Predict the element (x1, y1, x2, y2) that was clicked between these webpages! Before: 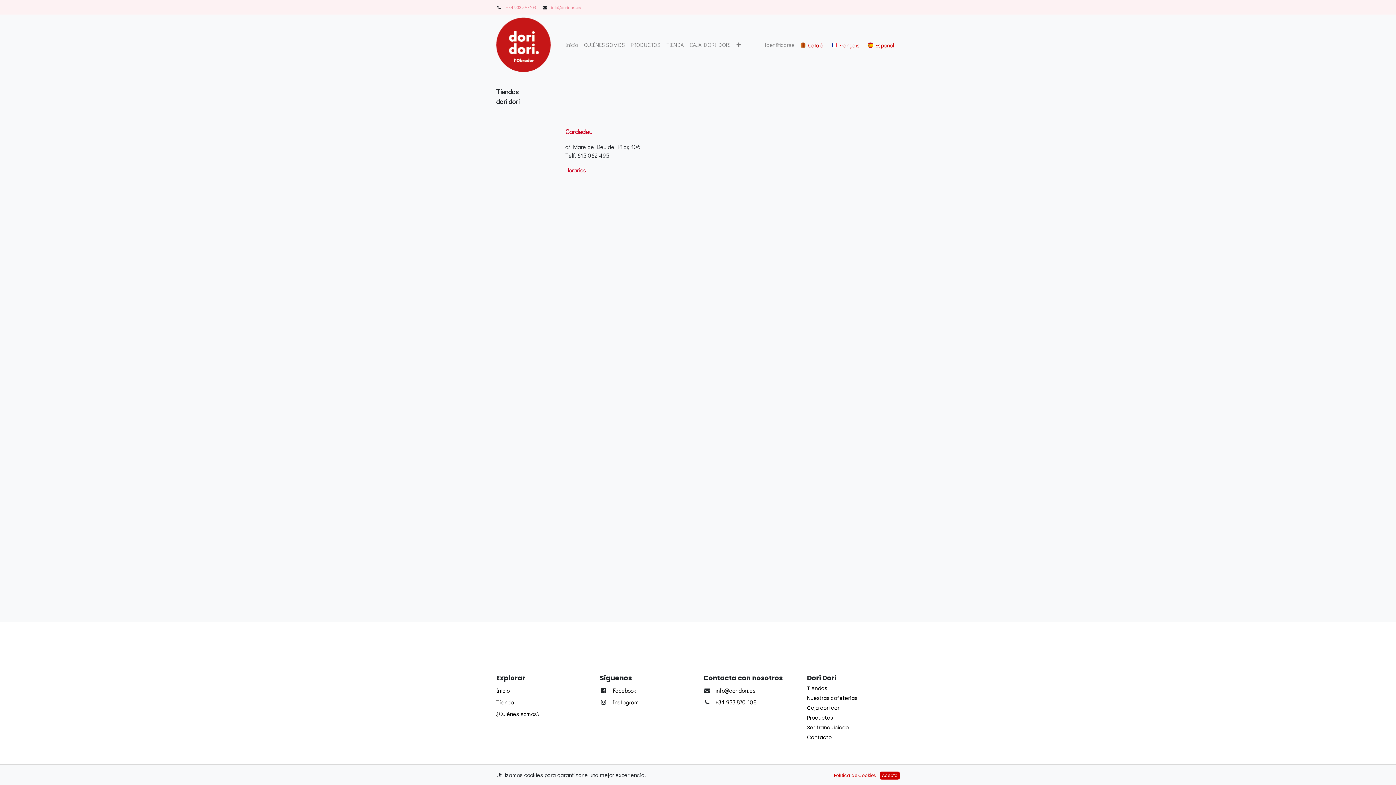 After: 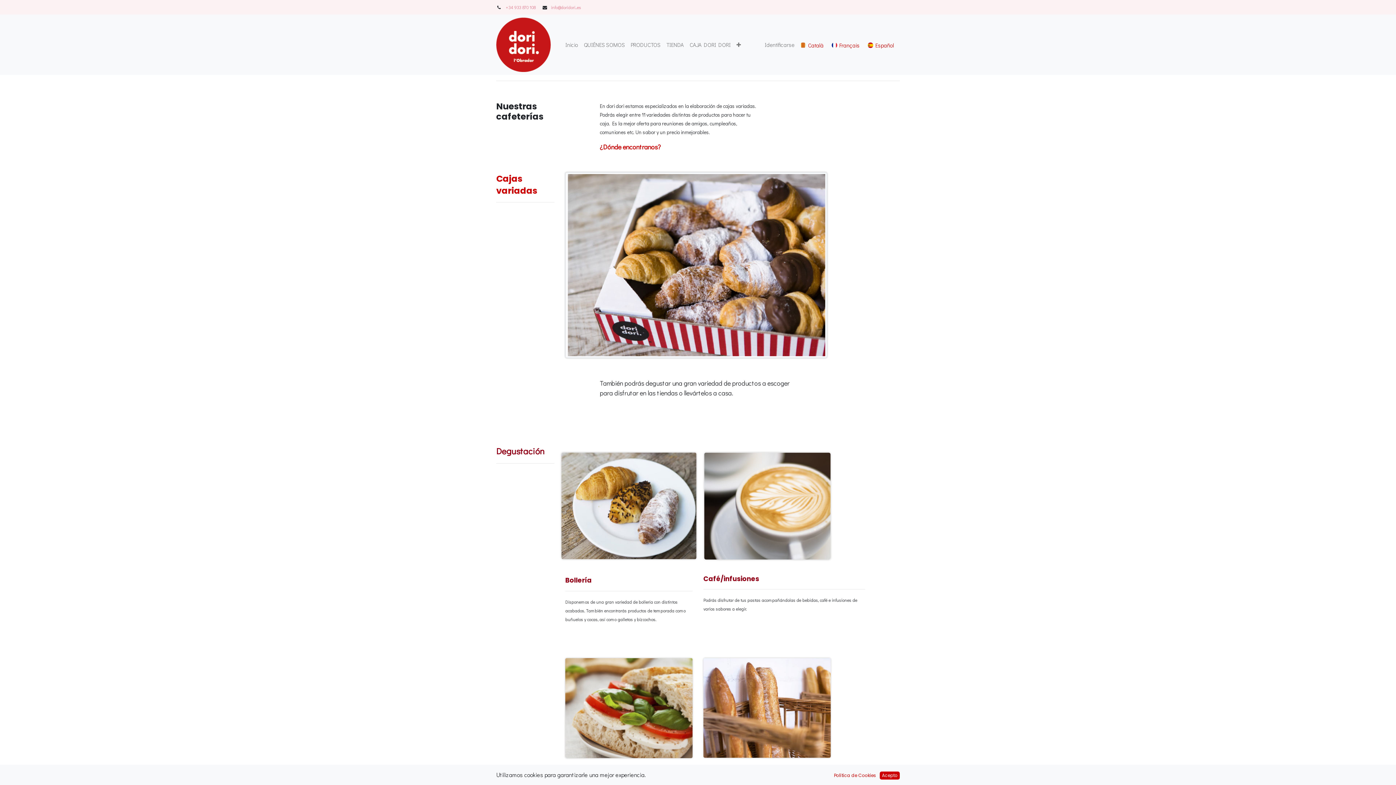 Action: label: Tiendas bbox: (807, 684, 827, 692)